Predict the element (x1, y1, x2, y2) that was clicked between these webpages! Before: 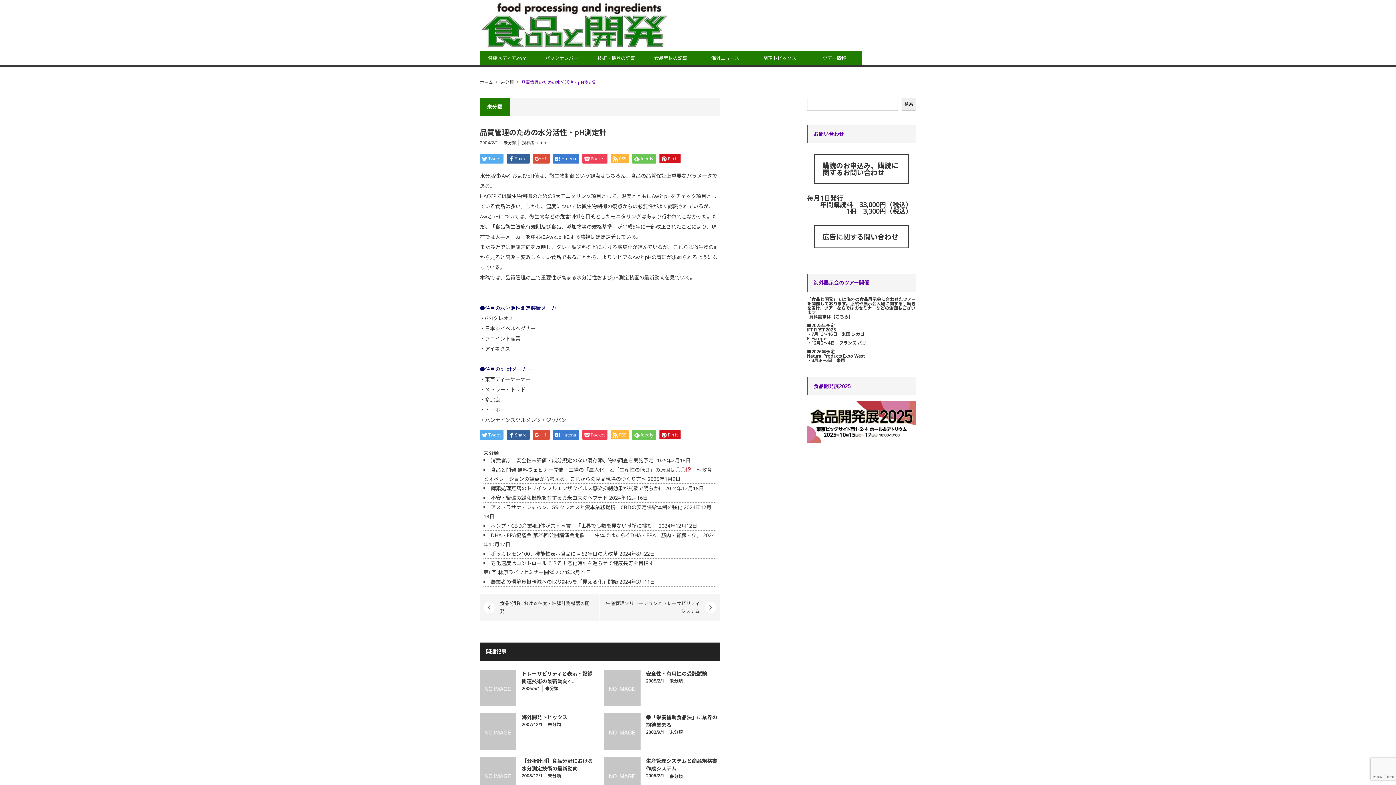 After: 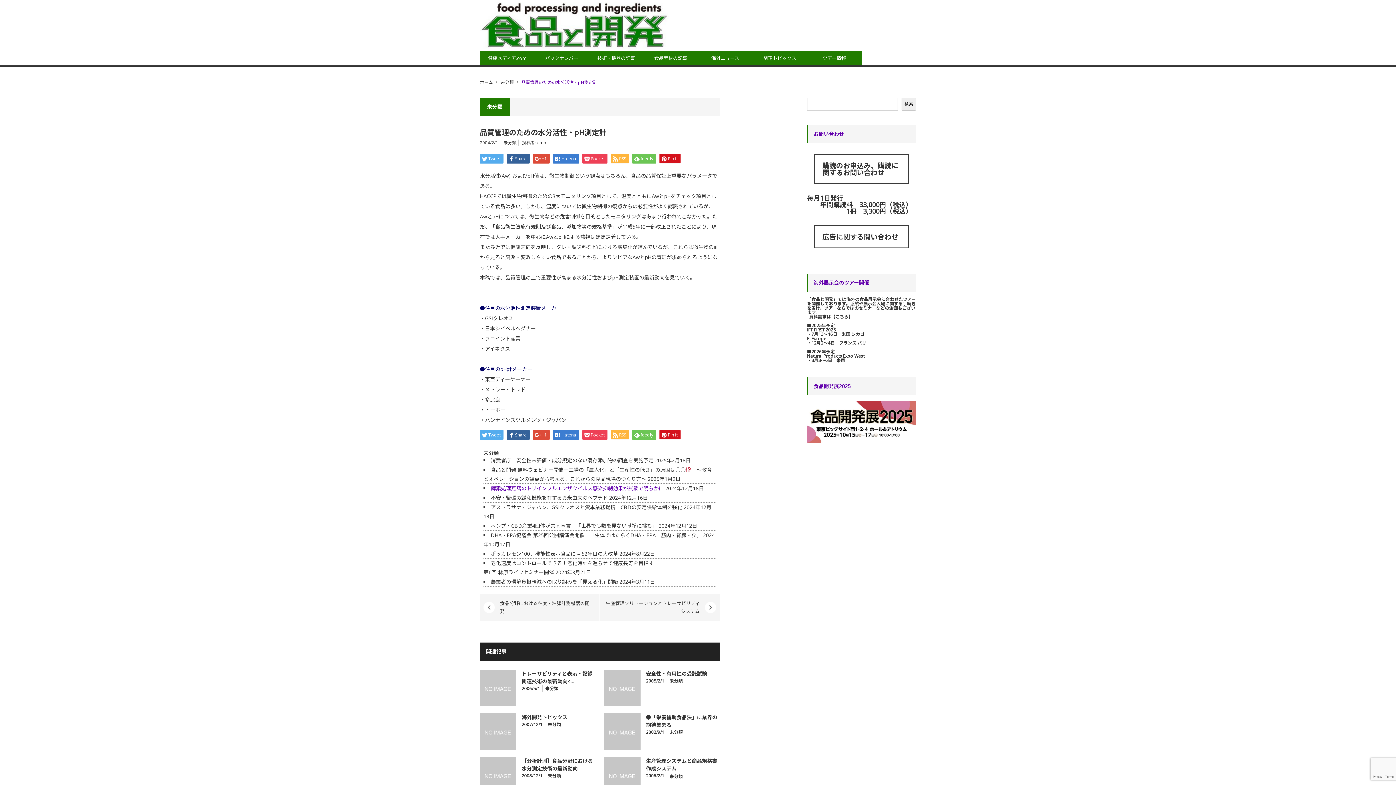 Action: label: 酵素処理燕窩のトリインフルエンザウイルス感染抑制効果が試験で明らかに bbox: (490, 485, 664, 492)